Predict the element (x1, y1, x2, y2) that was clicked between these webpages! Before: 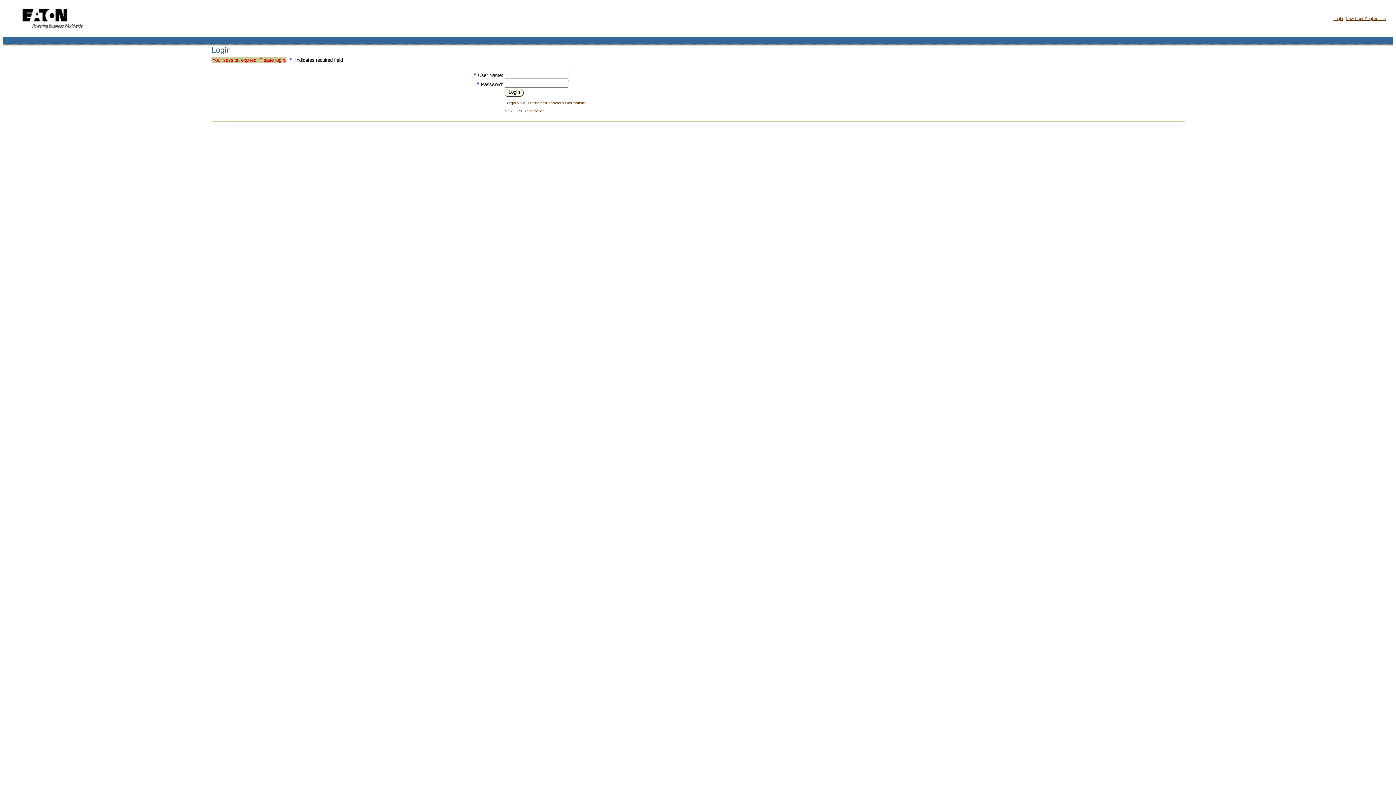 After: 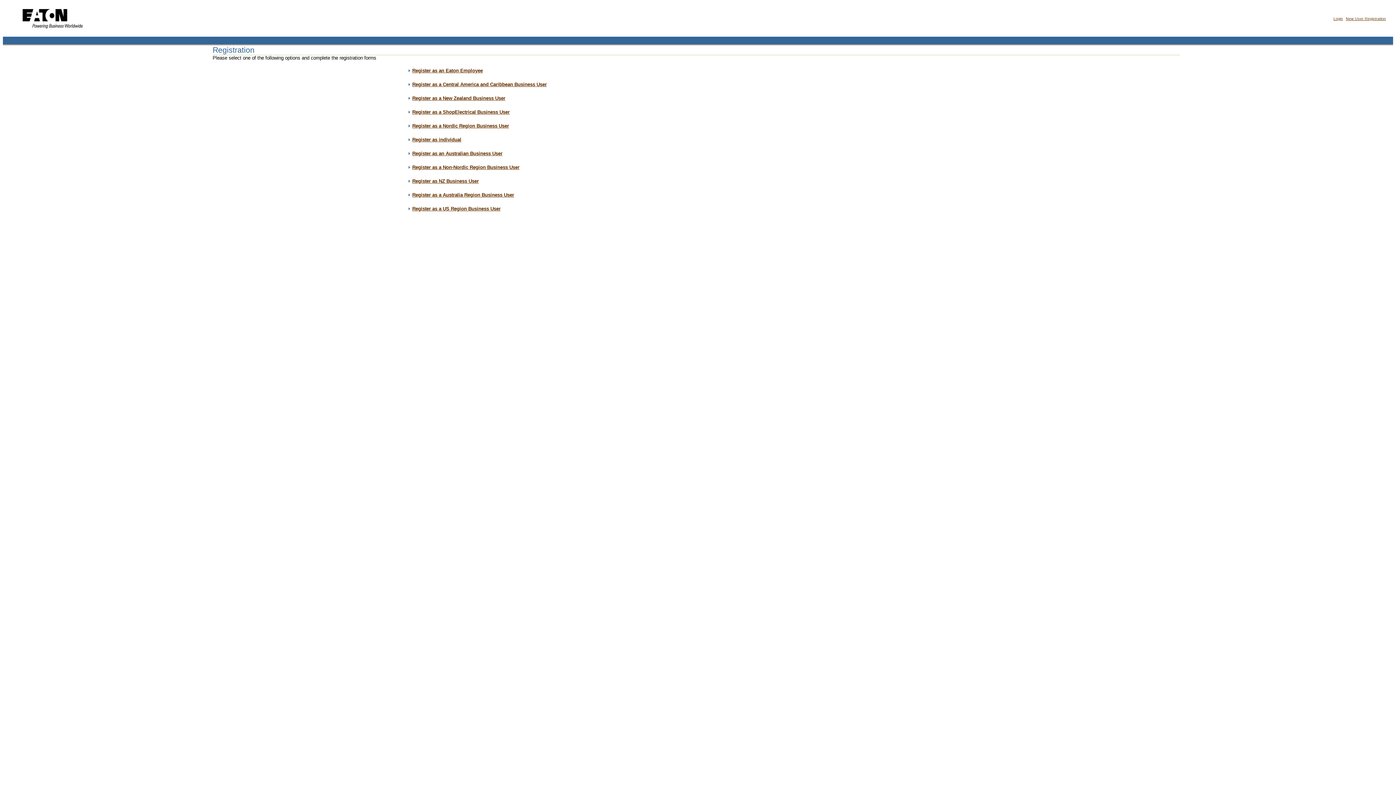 Action: bbox: (1346, 16, 1386, 20) label: New User Registration